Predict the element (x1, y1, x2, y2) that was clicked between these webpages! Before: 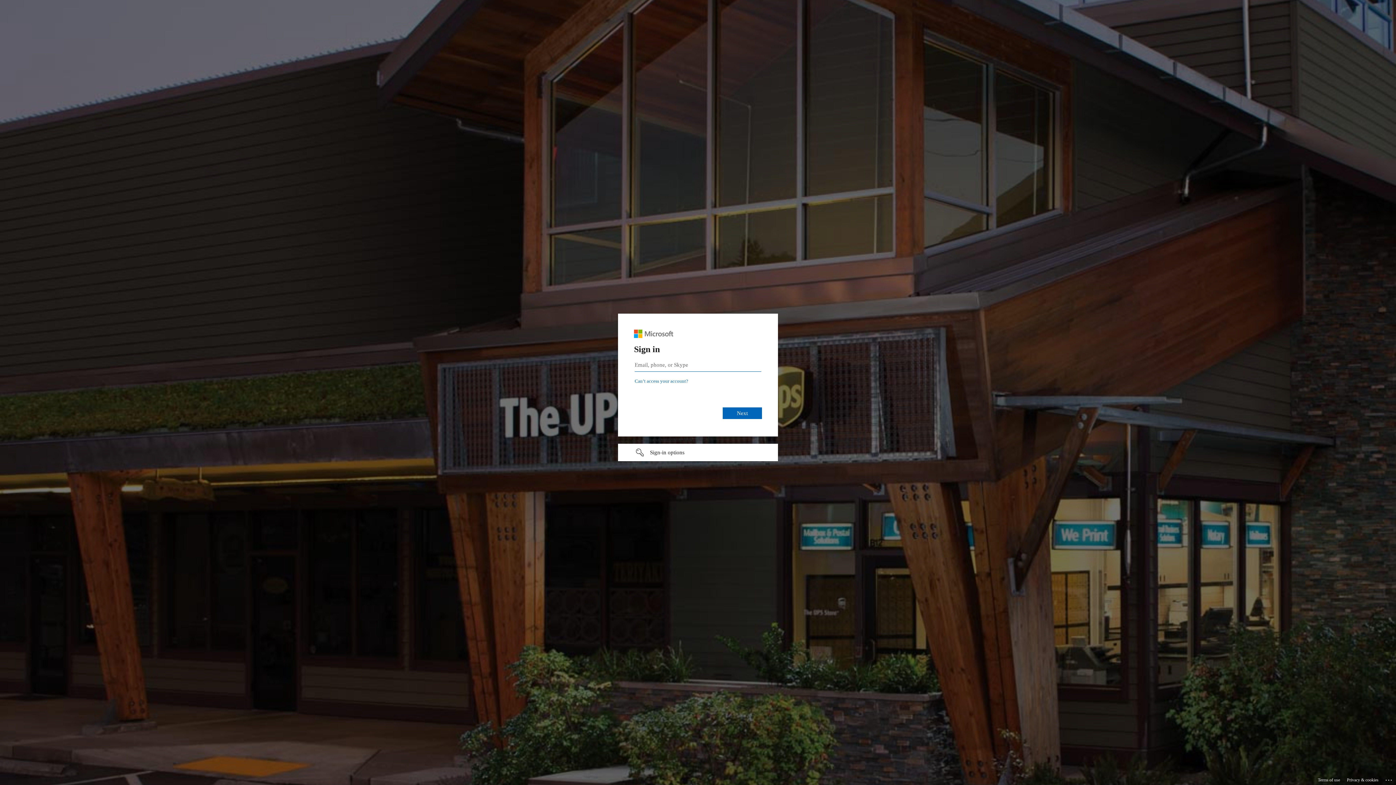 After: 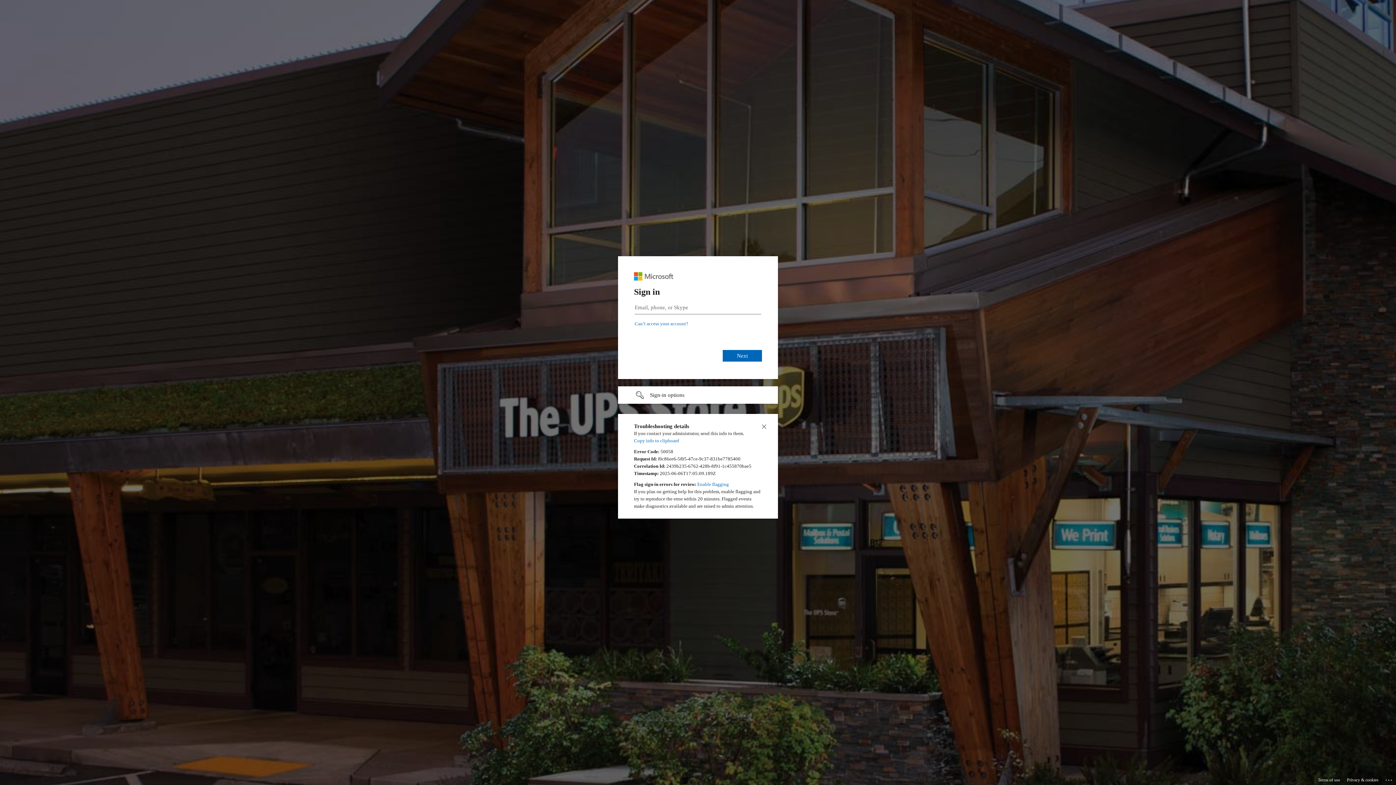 Action: label: Click here for troubleshooting information bbox: (1385, 775, 1393, 783)